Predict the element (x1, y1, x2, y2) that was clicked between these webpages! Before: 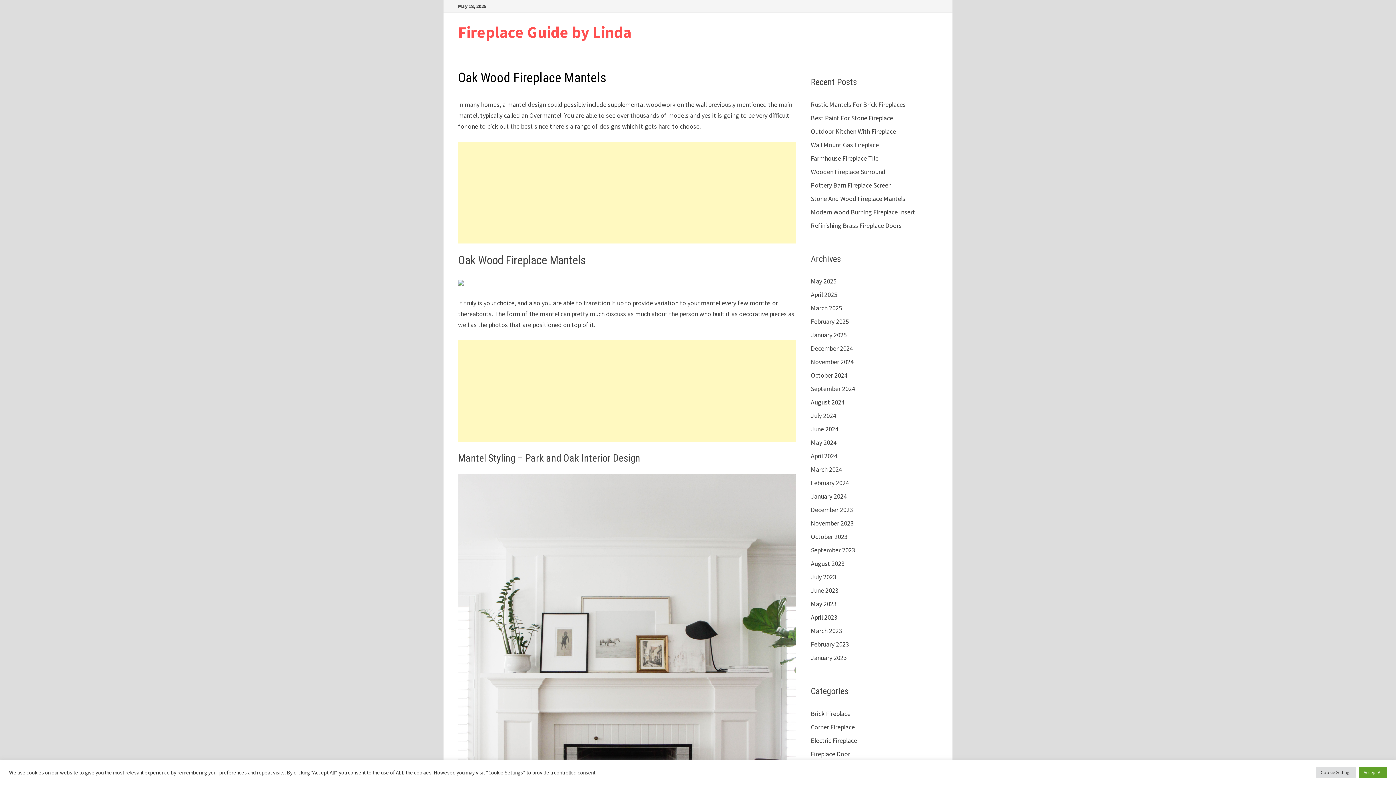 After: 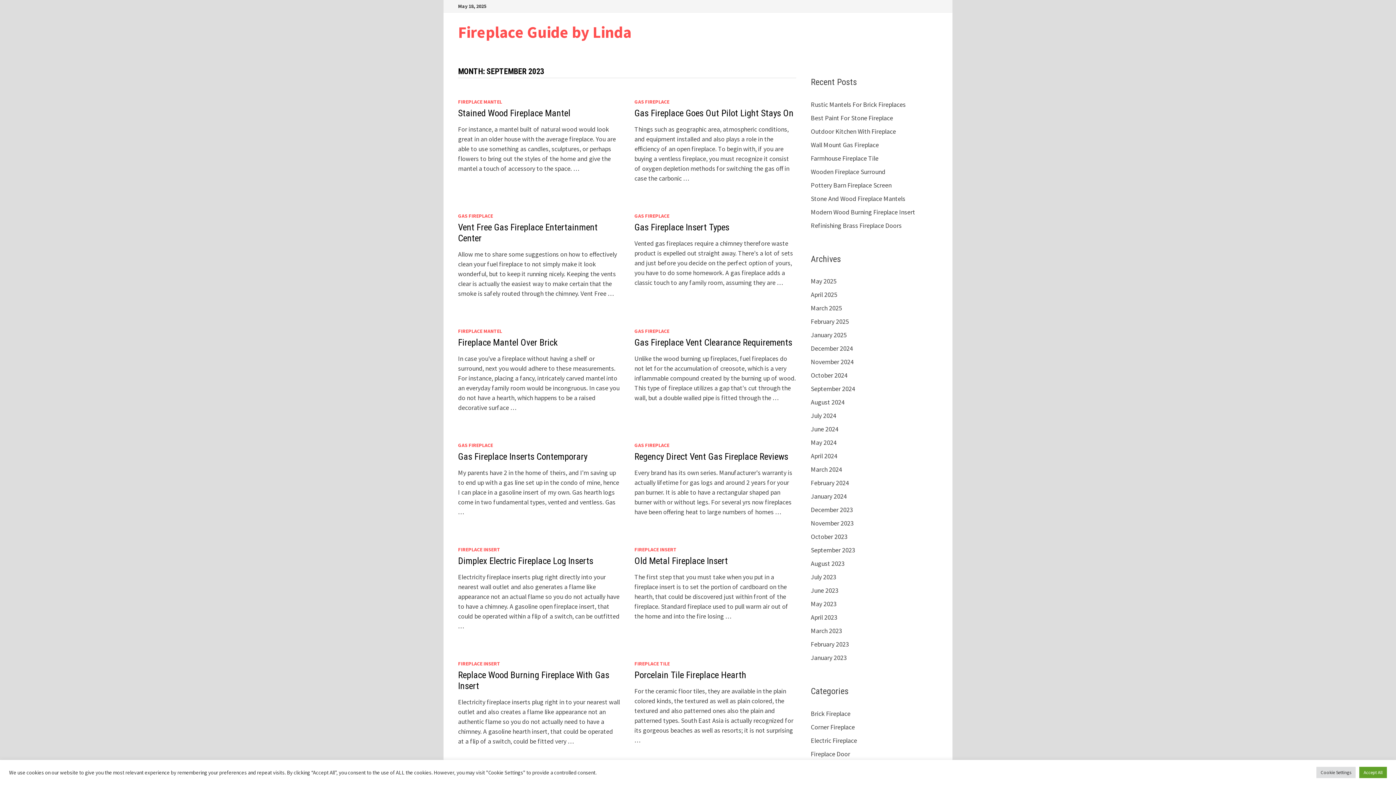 Action: label: September 2023 bbox: (811, 546, 855, 554)